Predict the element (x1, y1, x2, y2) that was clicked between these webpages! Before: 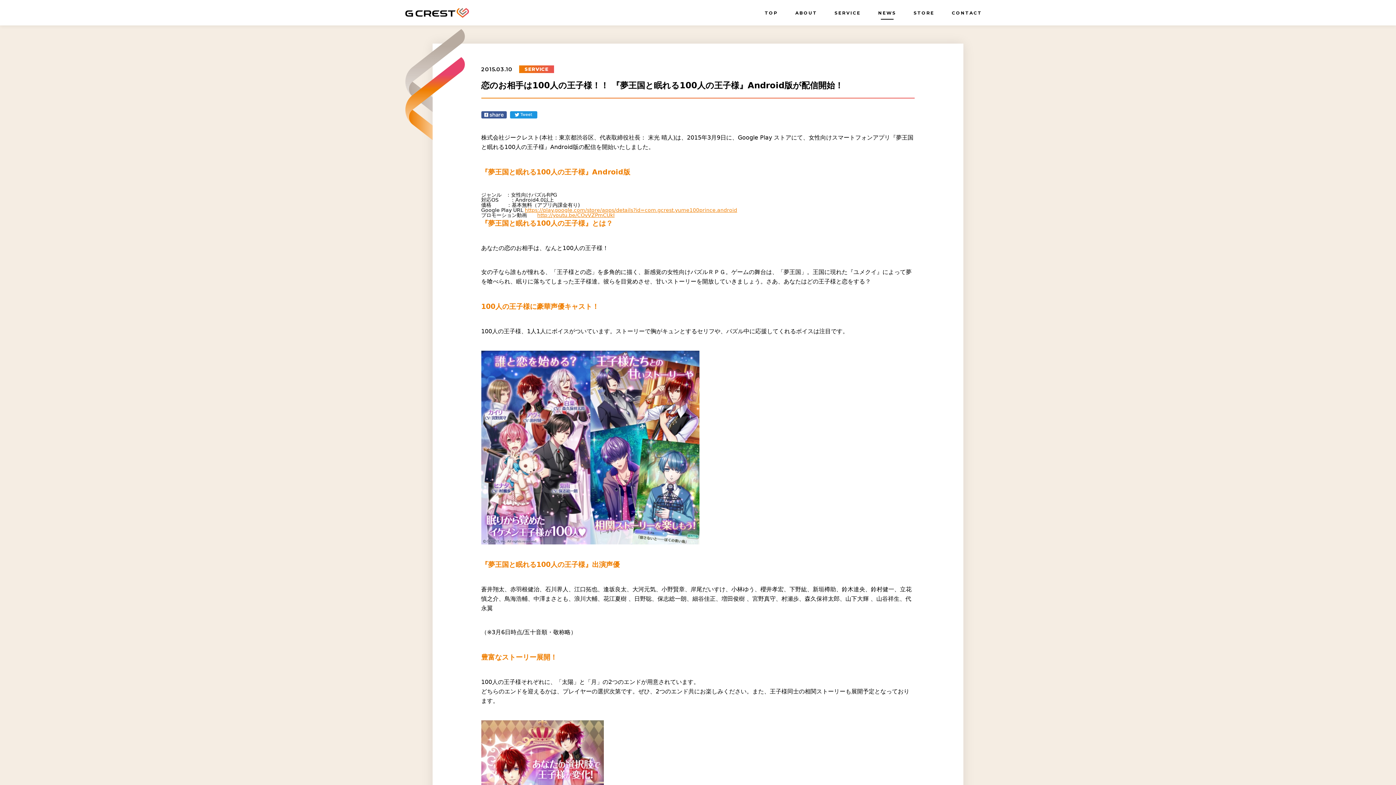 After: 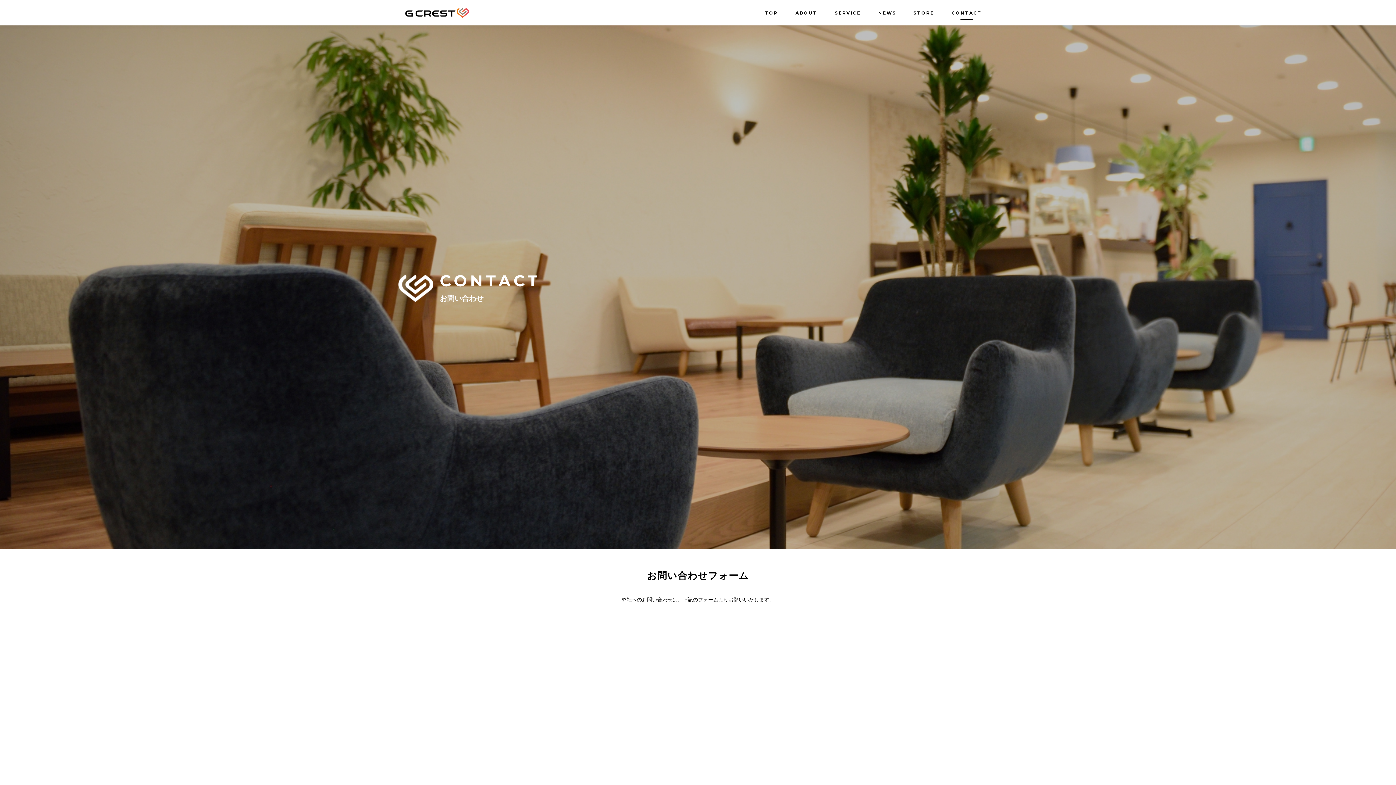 Action: bbox: (943, 0, 990, 25) label: CONTACT